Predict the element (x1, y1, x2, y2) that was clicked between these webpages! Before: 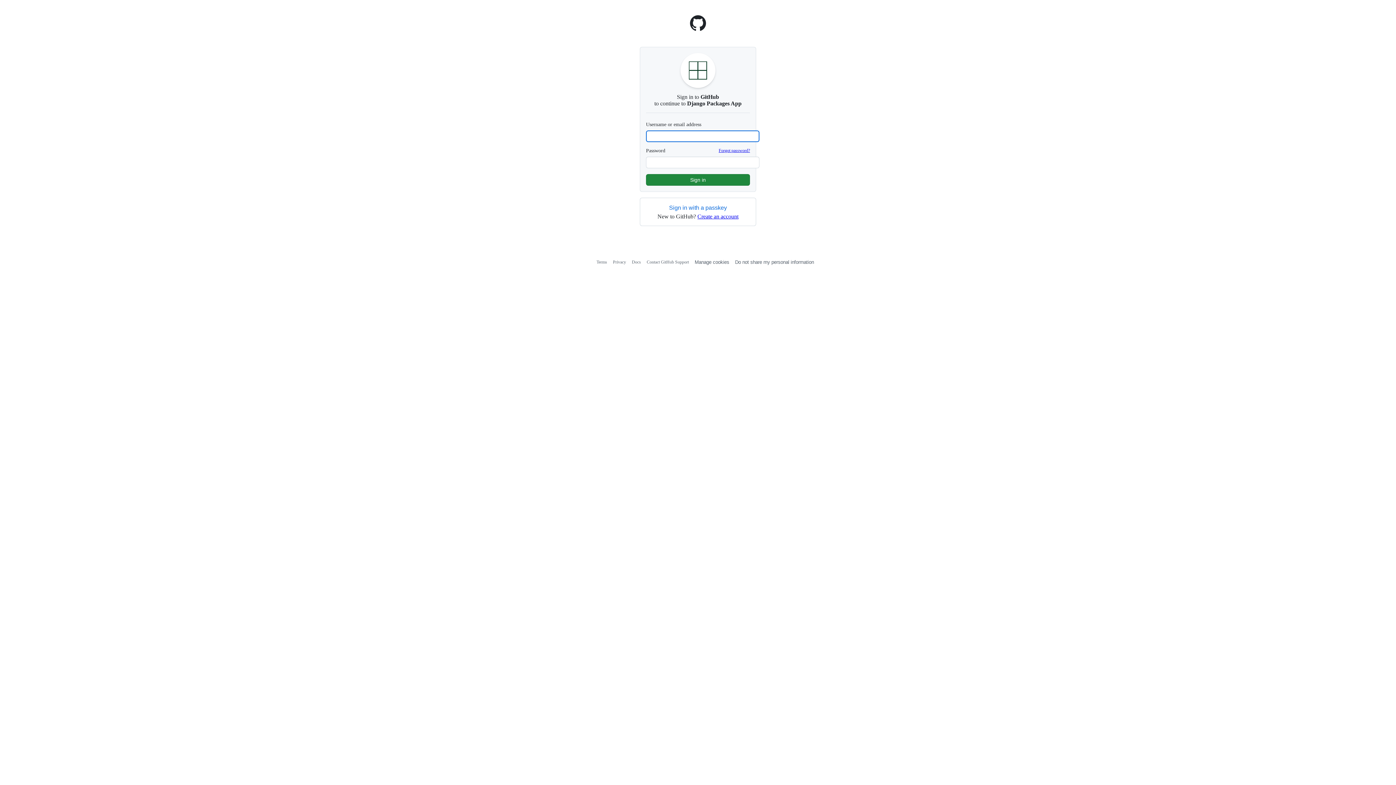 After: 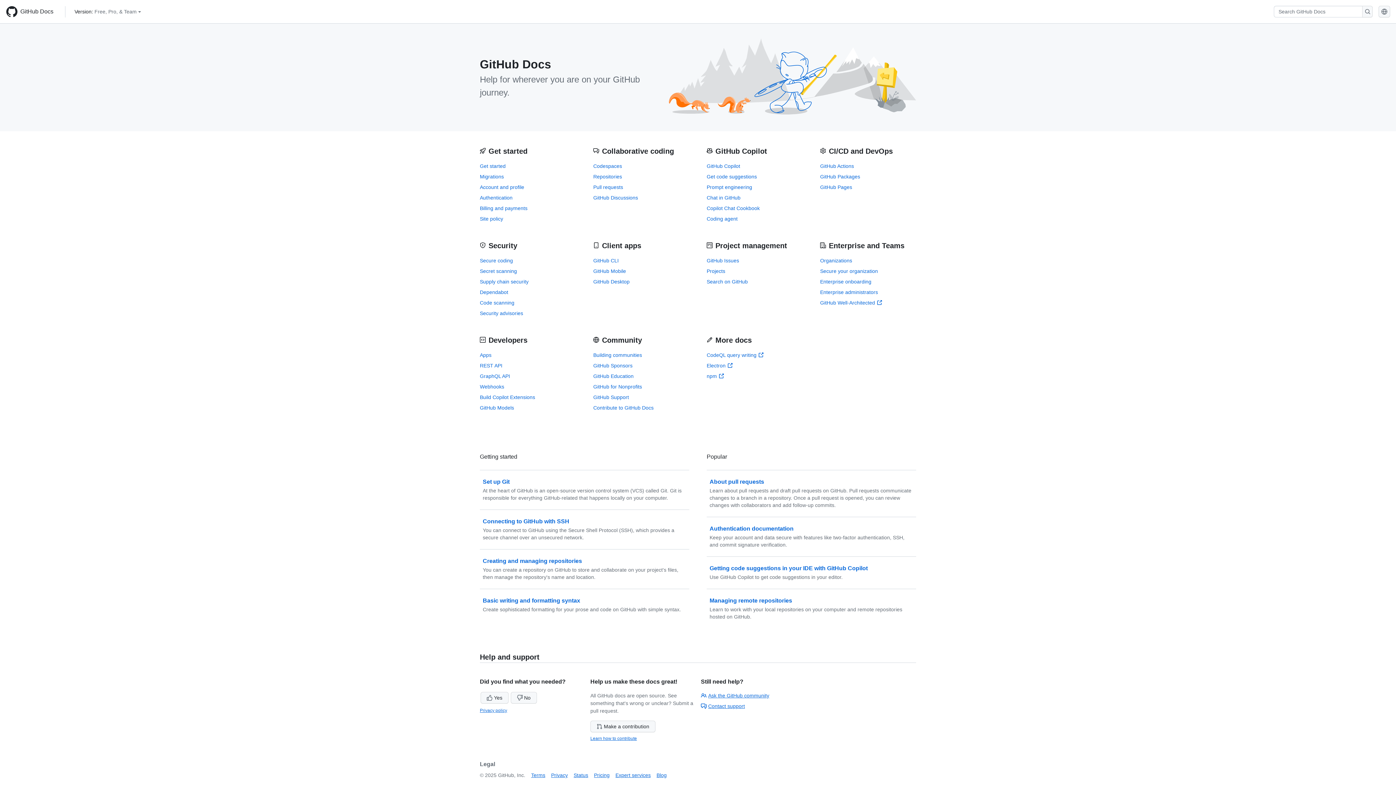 Action: bbox: (632, 259, 641, 264) label: Docs